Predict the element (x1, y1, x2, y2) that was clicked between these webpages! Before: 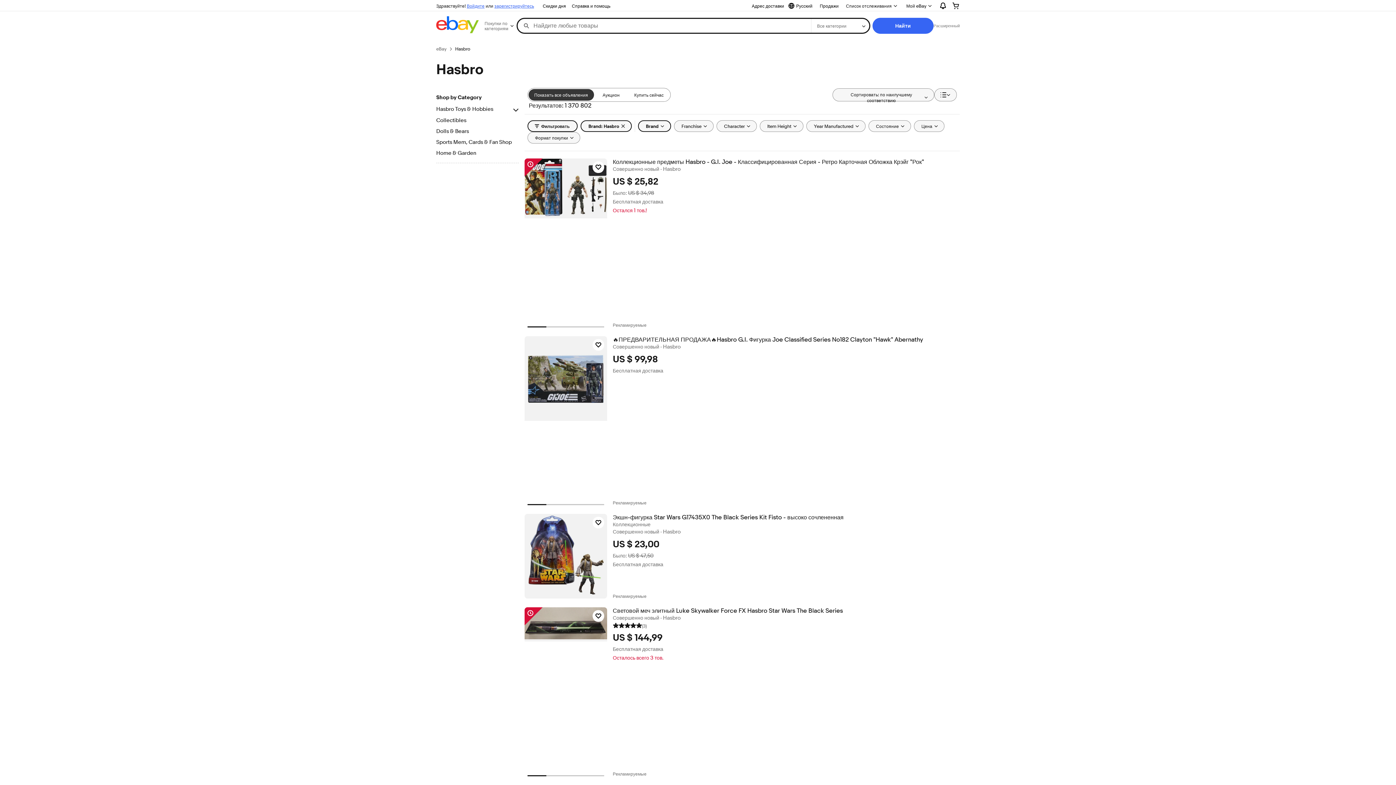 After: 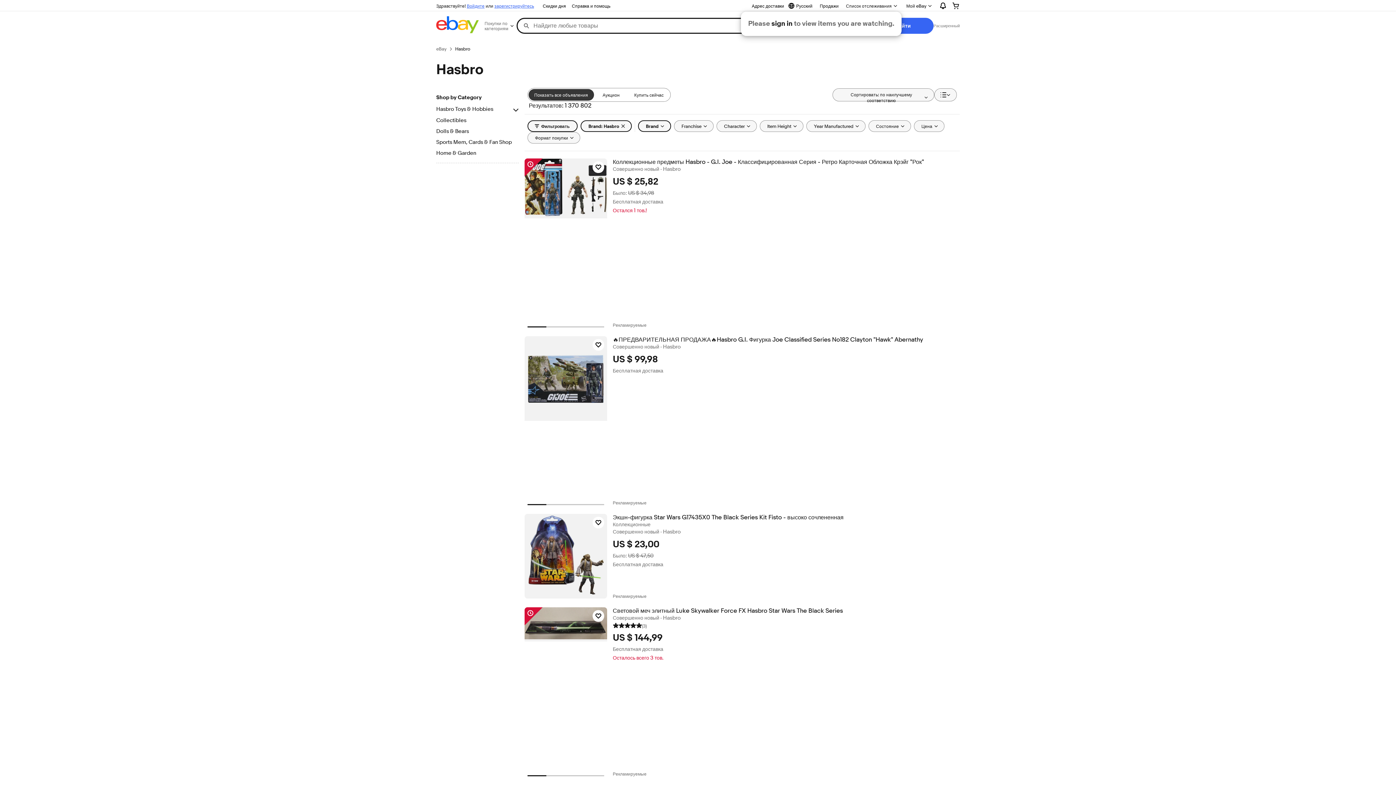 Action: bbox: (841, 0, 902, 11) label: Список отслеживания